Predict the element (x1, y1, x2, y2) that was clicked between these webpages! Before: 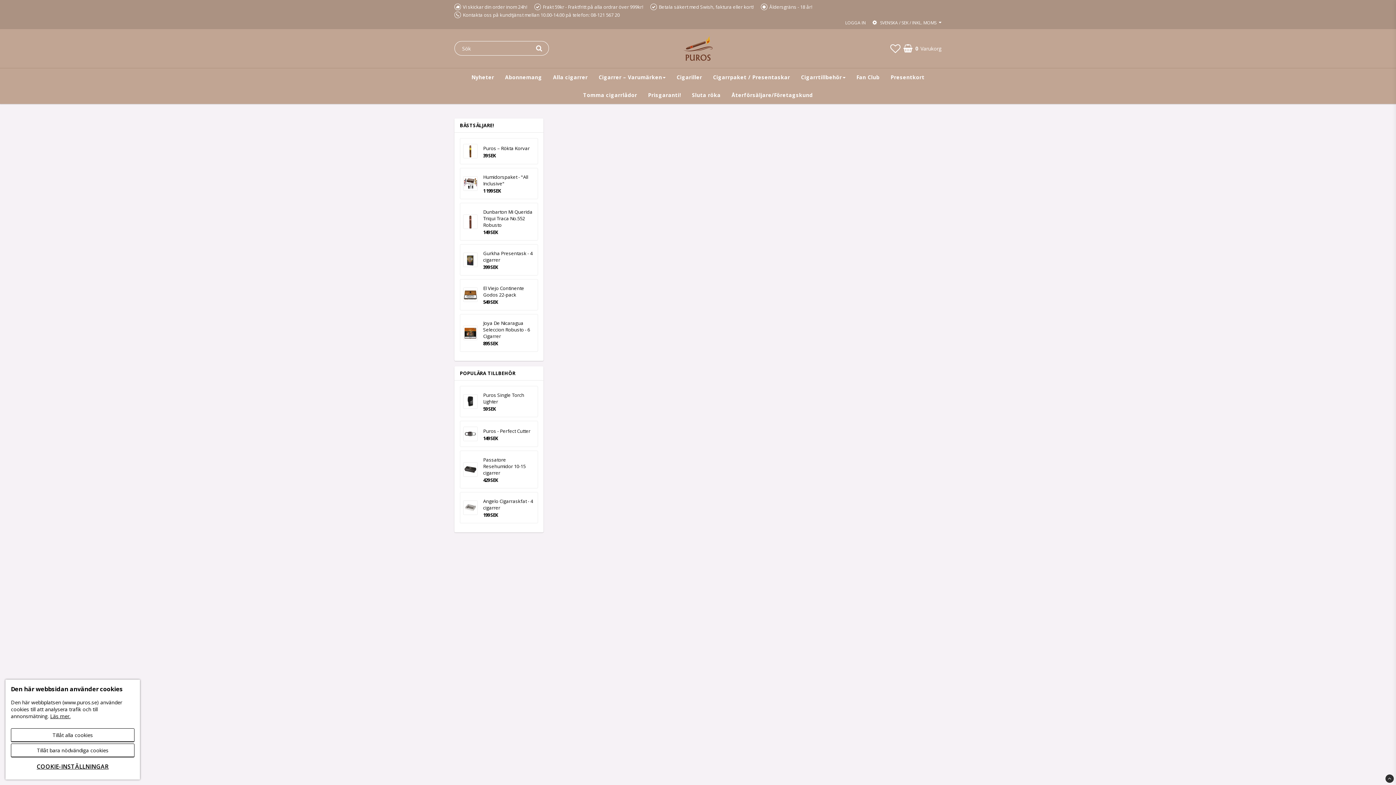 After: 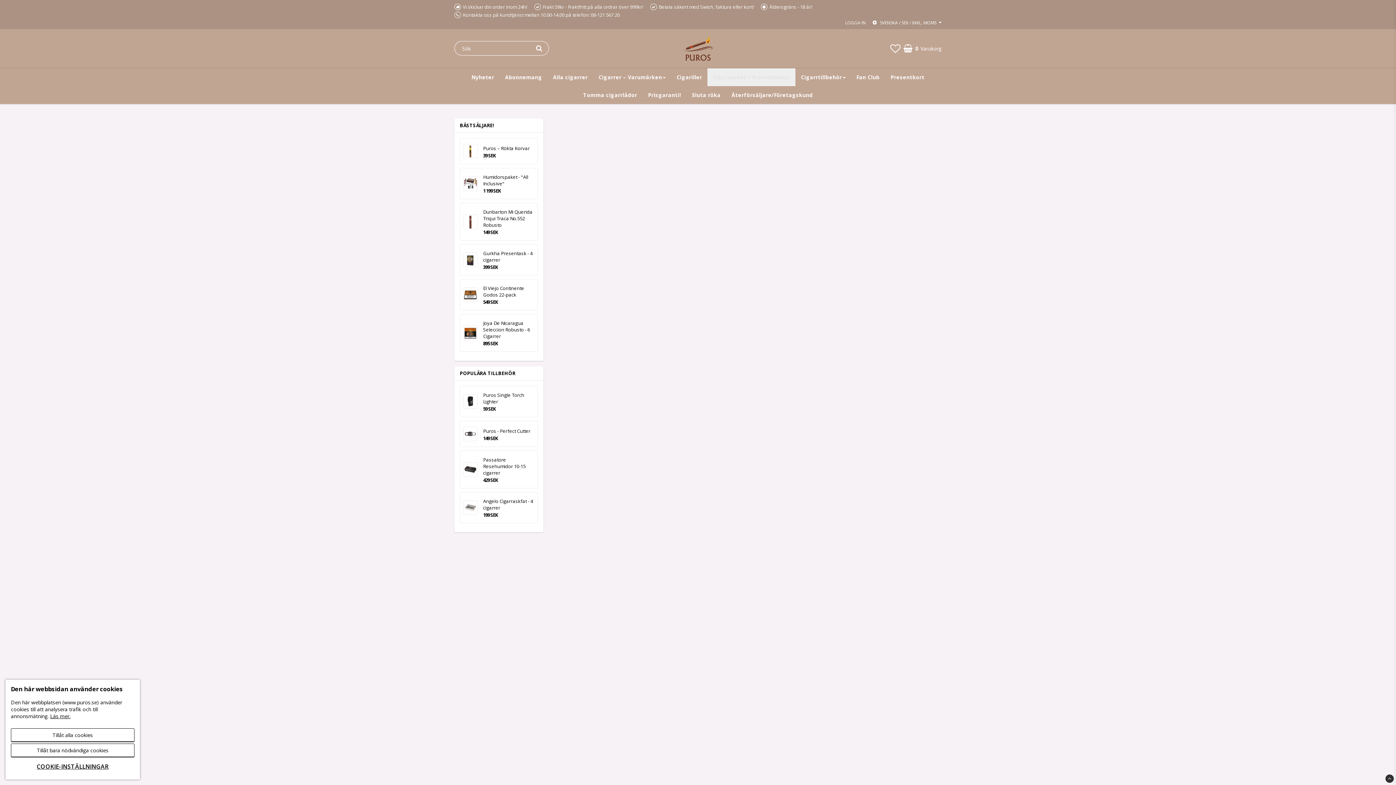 Action: bbox: (707, 68, 795, 86) label: Cigarrpaket / Presentaskar